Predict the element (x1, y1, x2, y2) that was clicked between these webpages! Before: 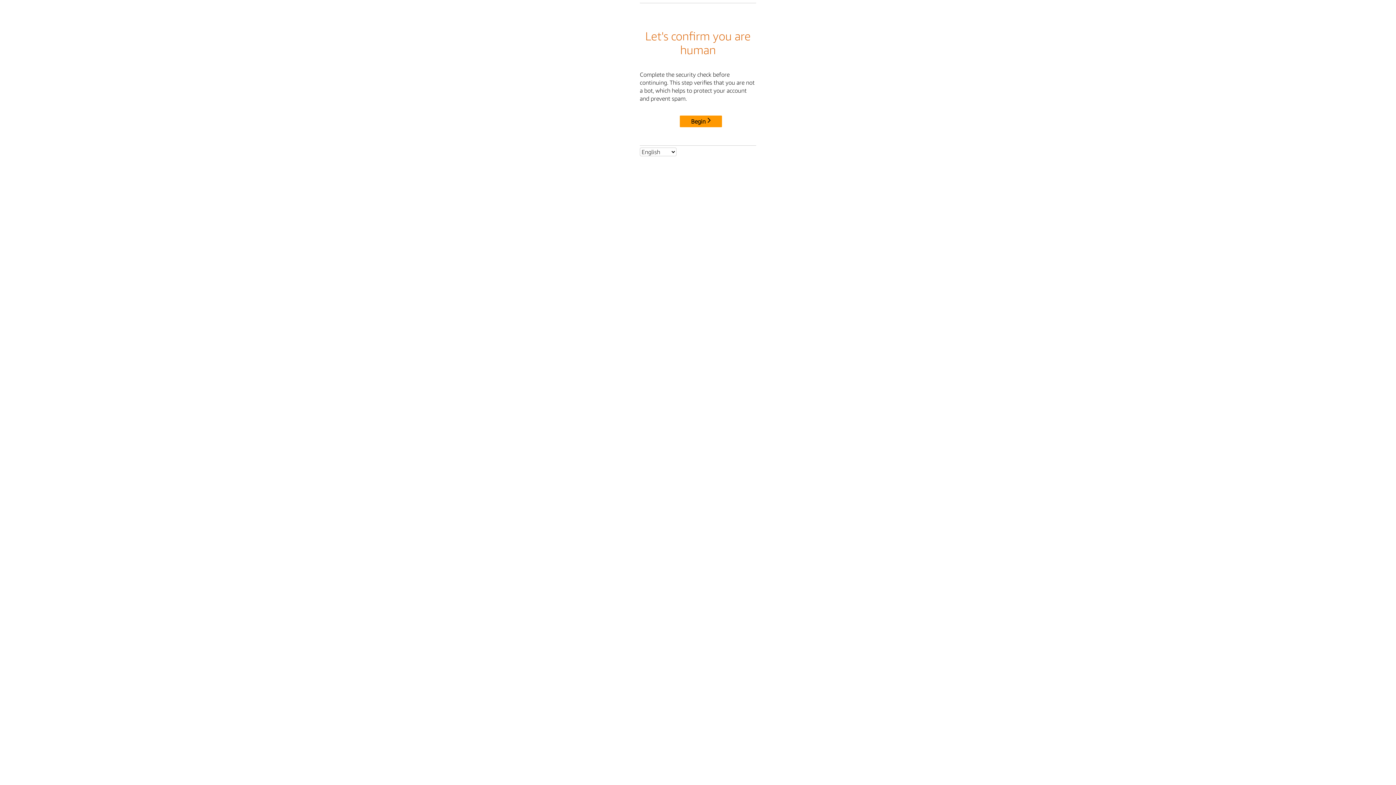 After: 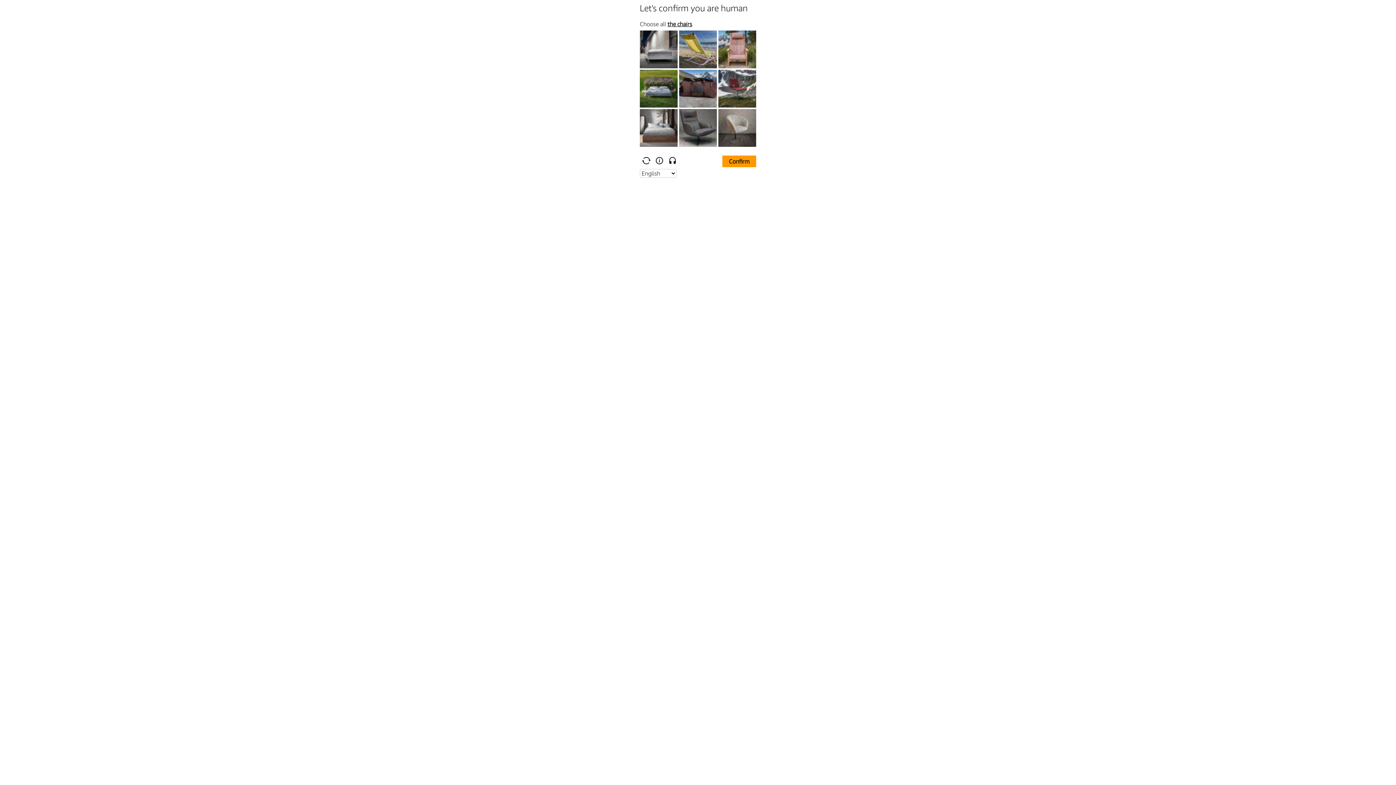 Action: label: Begin bbox: (680, 115, 722, 127)